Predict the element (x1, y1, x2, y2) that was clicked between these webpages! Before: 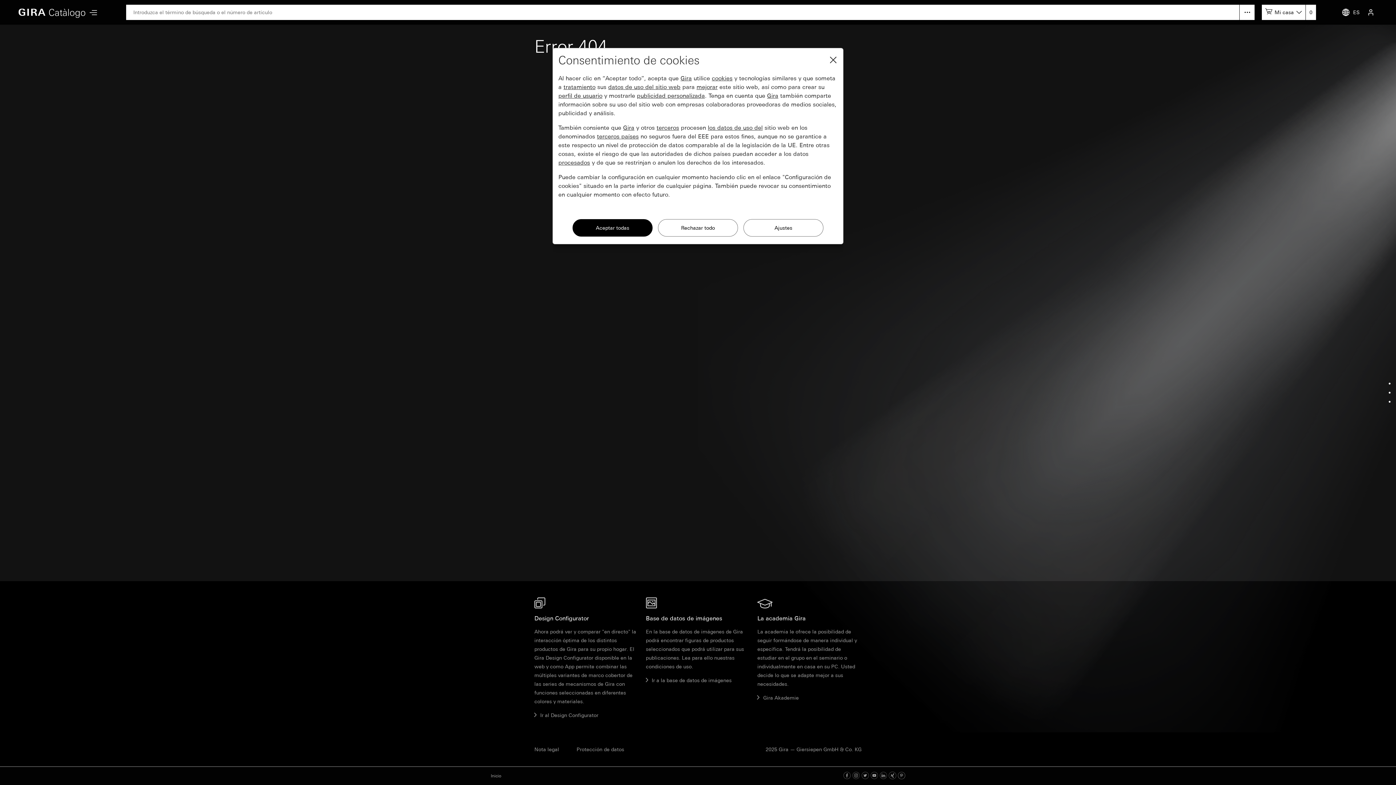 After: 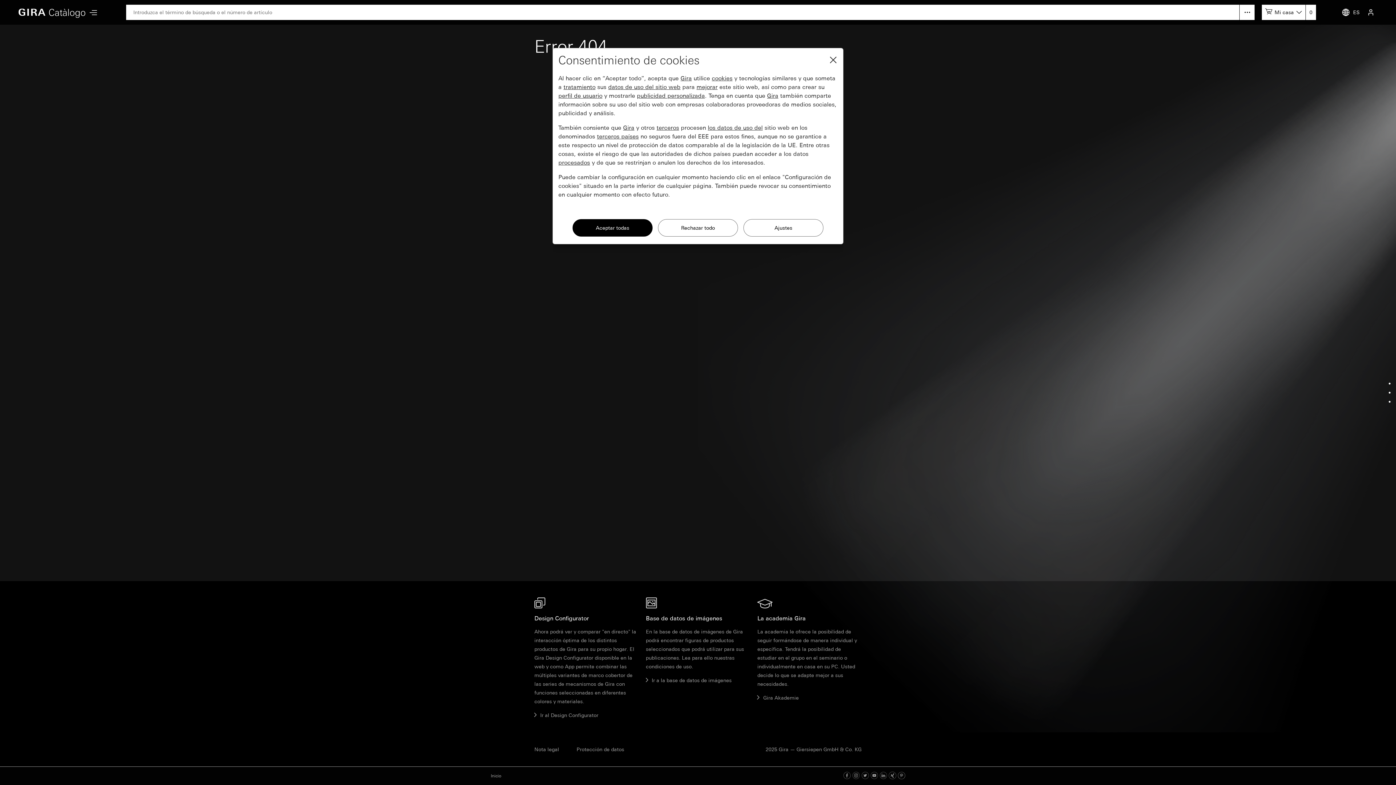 Action: label: Facebook bbox: (843, 773, 850, 779)